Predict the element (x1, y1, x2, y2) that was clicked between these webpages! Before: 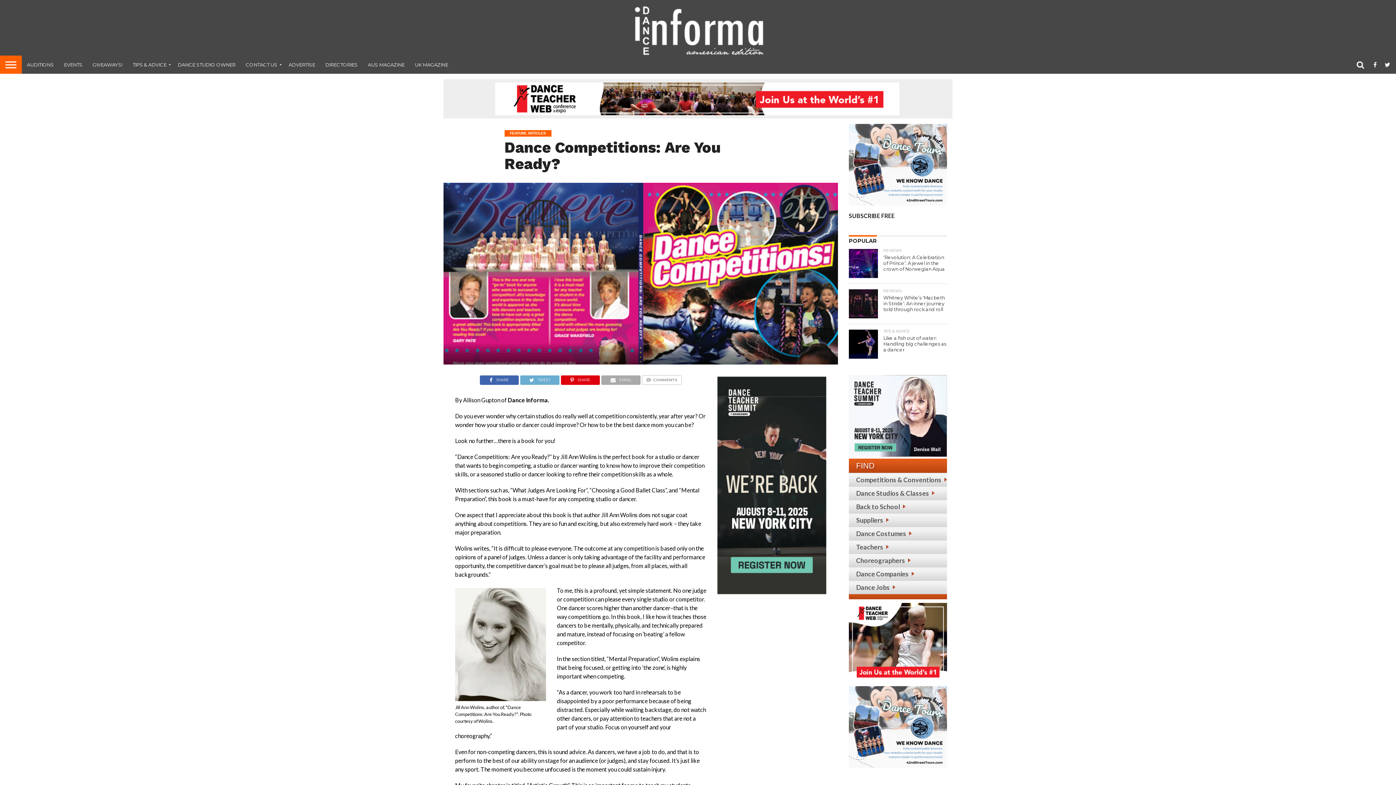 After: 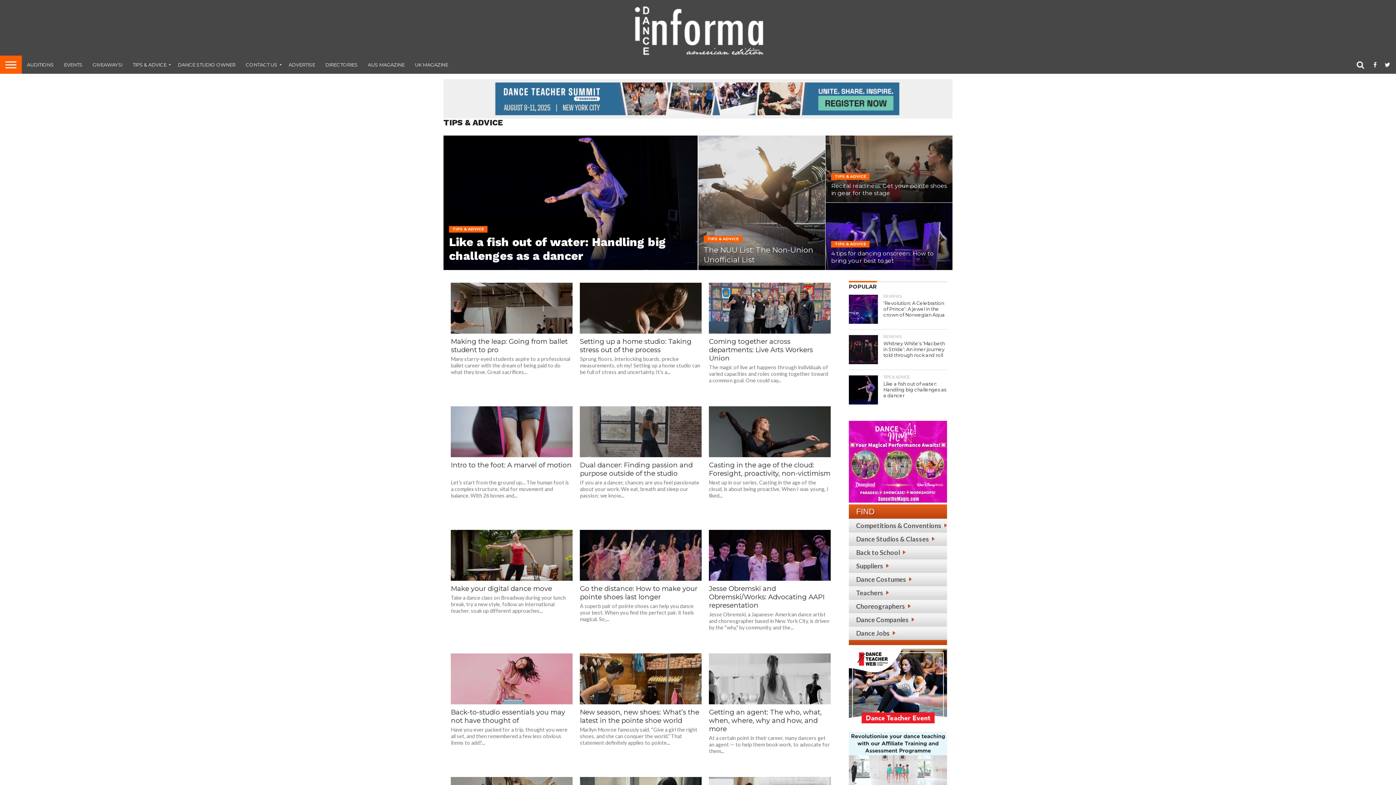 Action: label: TIPS & ADVICE bbox: (127, 55, 172, 73)